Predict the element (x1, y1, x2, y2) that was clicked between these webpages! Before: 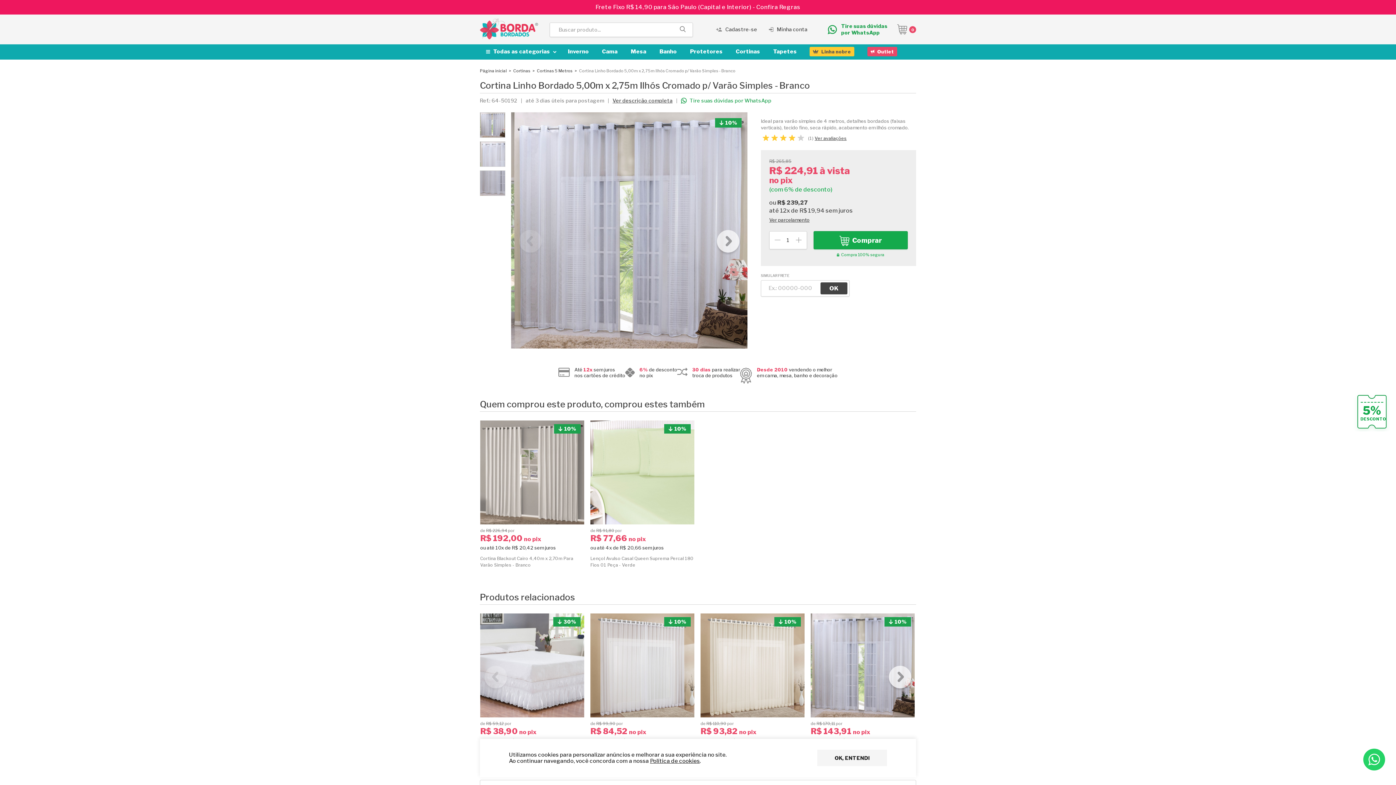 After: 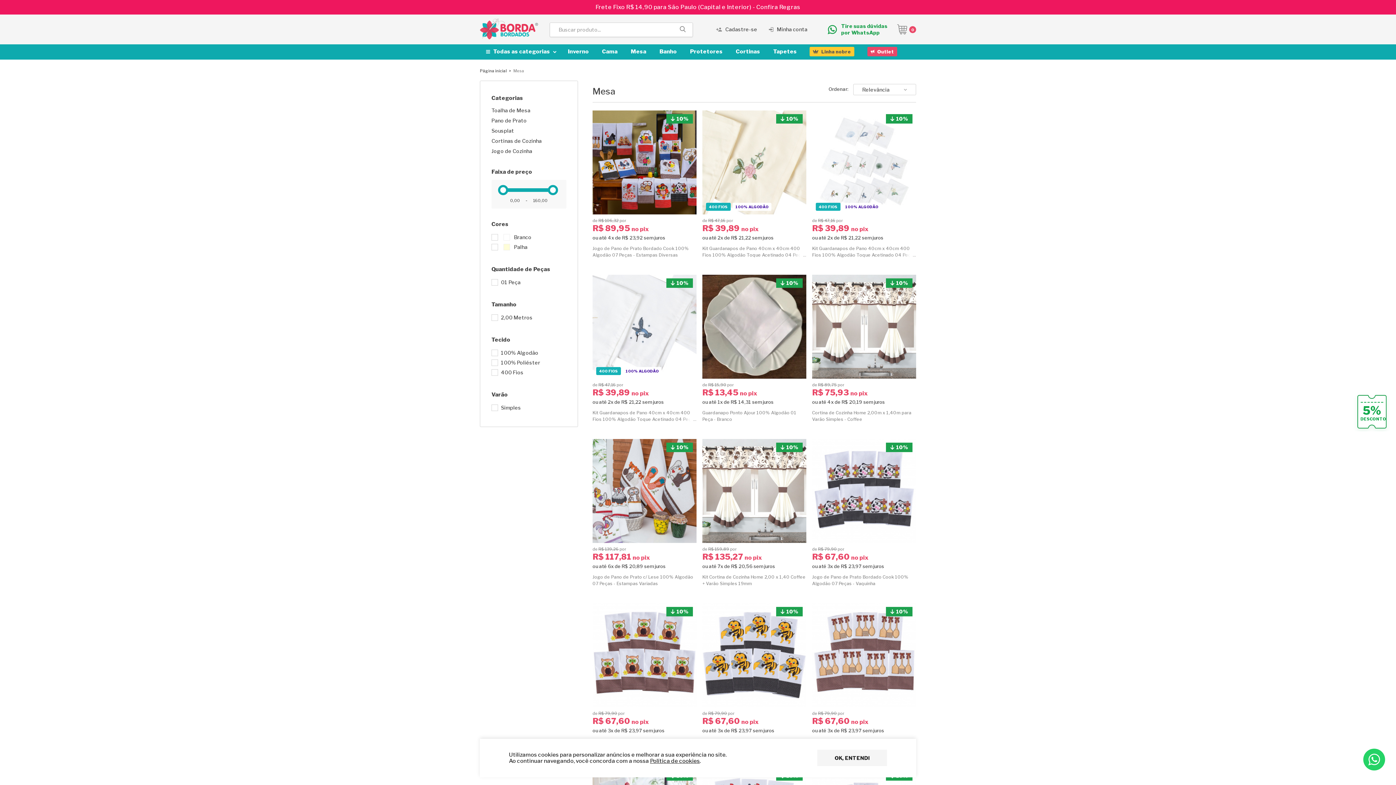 Action: bbox: (624, 44, 652, 58) label: Mesa